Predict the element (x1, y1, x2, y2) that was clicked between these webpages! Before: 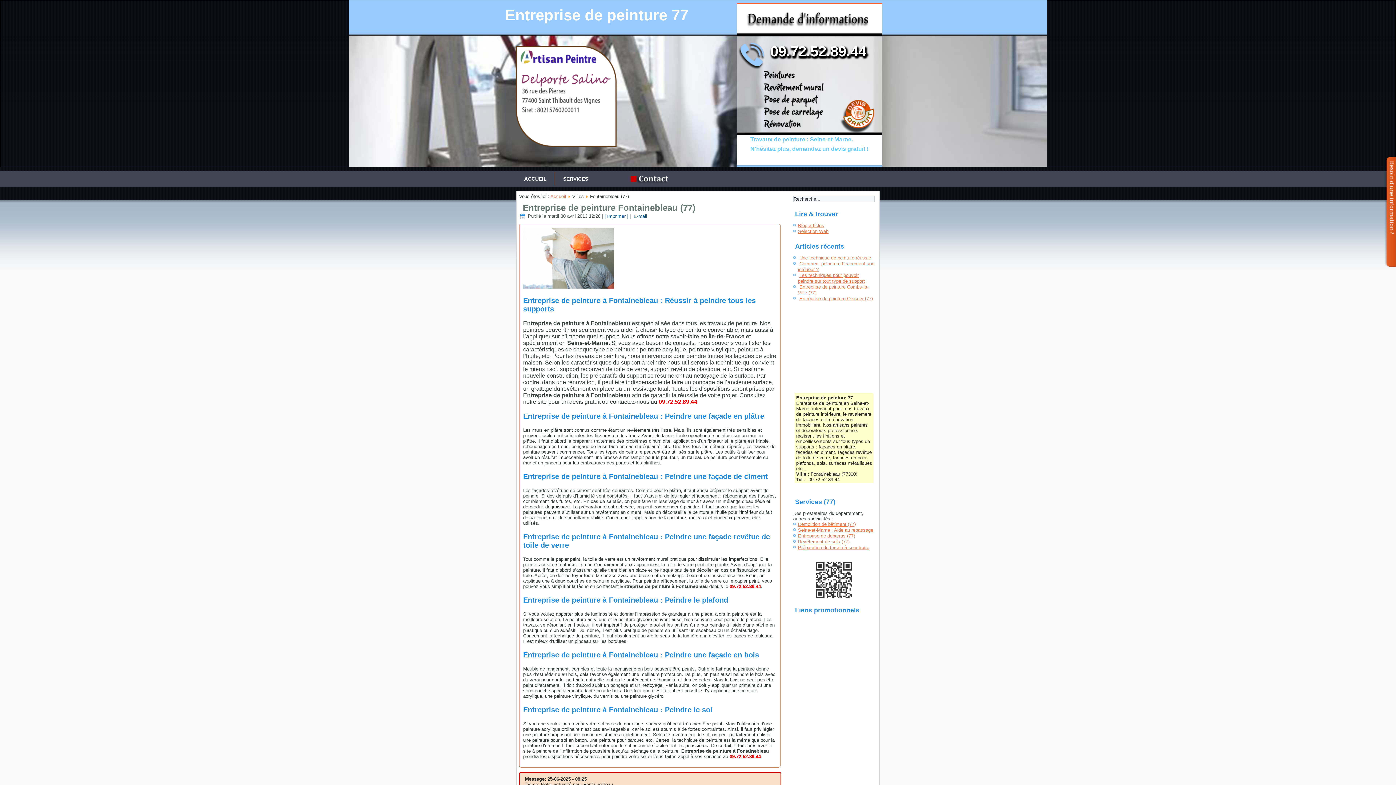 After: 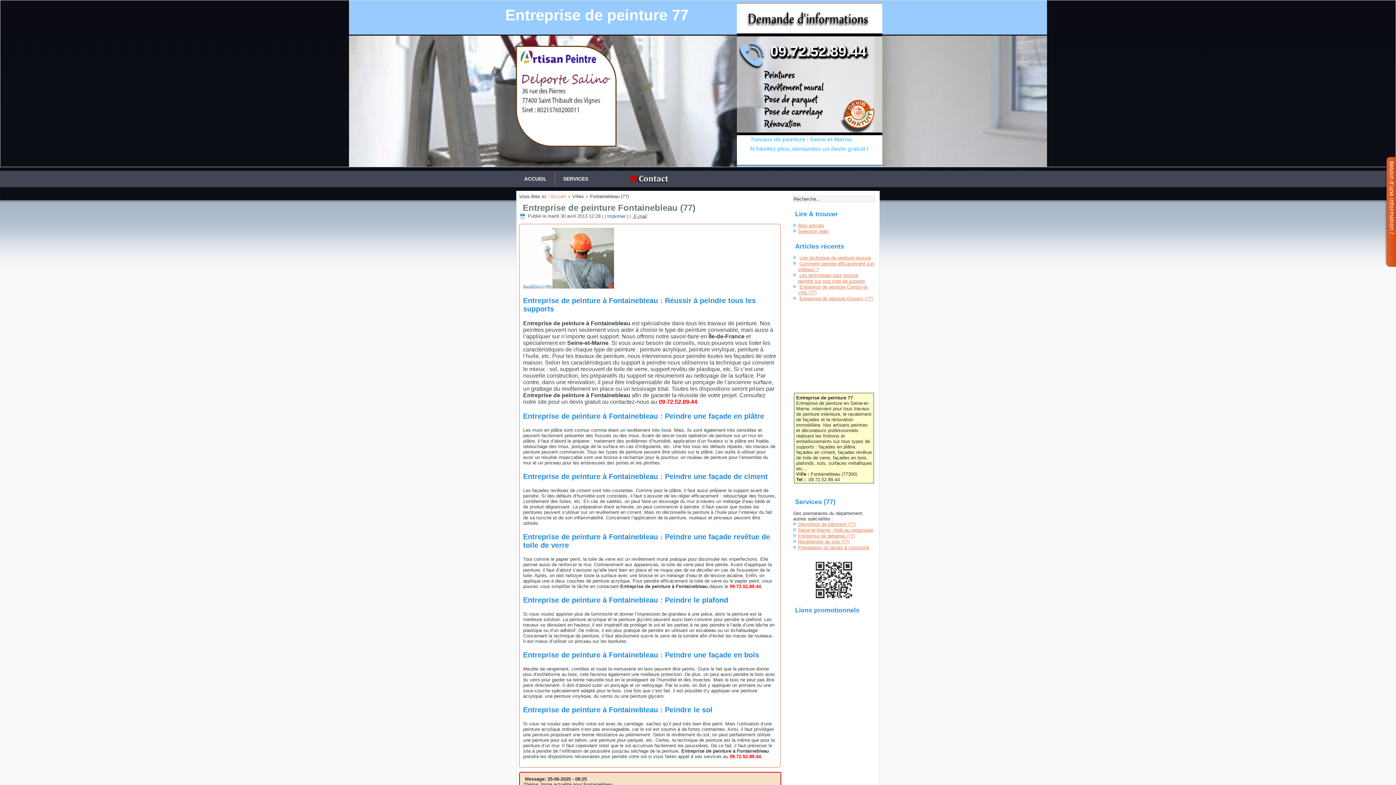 Action: bbox: (632, 213, 647, 219) label:  E-mail